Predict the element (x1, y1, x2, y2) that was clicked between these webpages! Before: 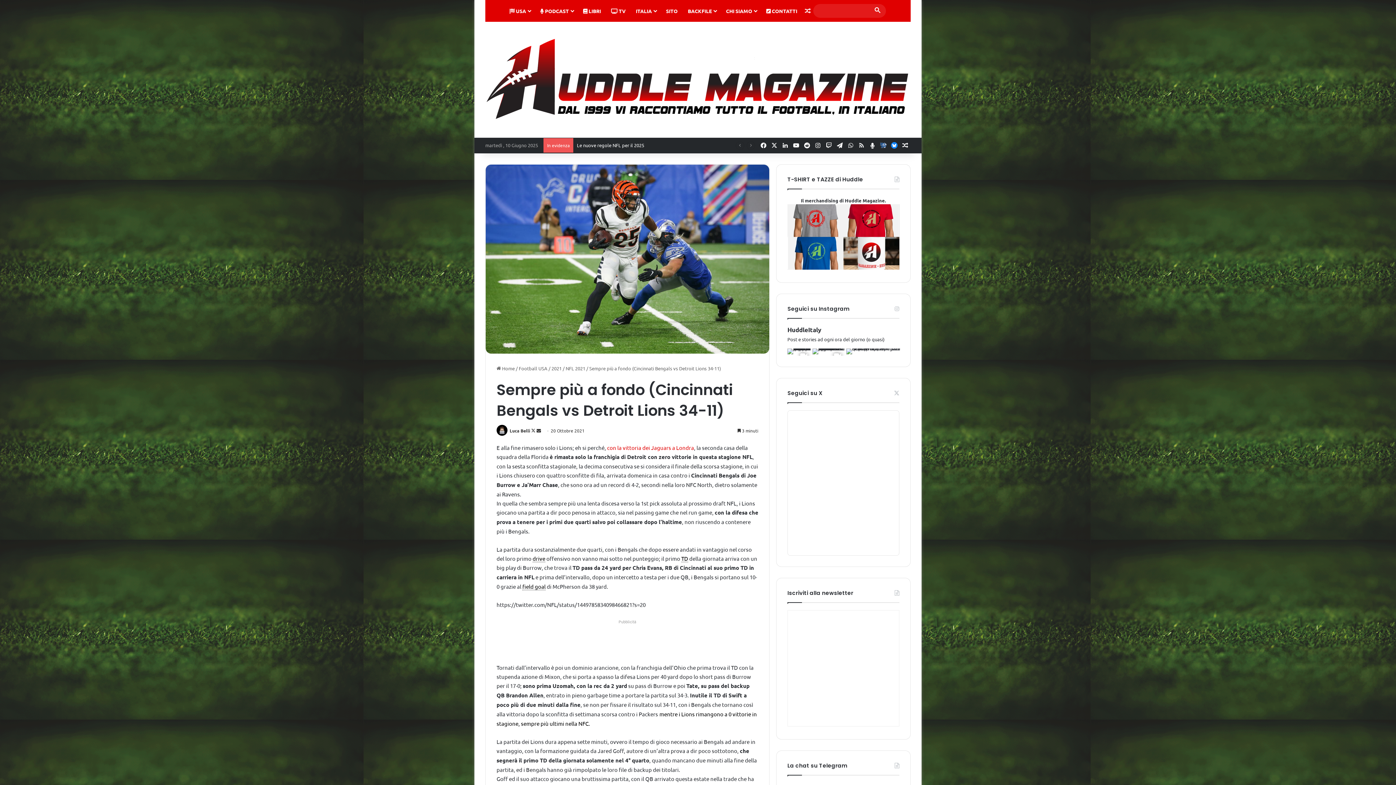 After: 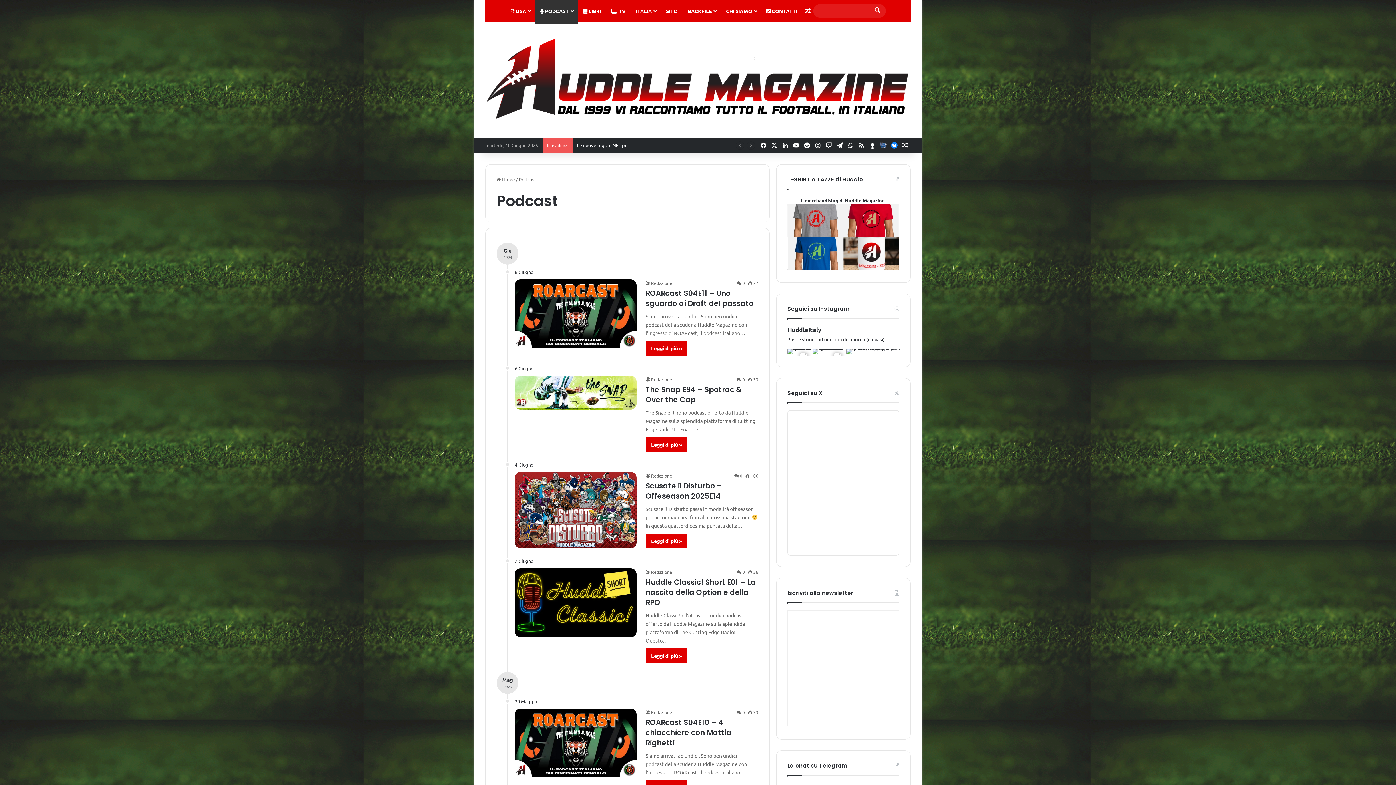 Action: label:  PODCAST bbox: (535, 0, 578, 21)